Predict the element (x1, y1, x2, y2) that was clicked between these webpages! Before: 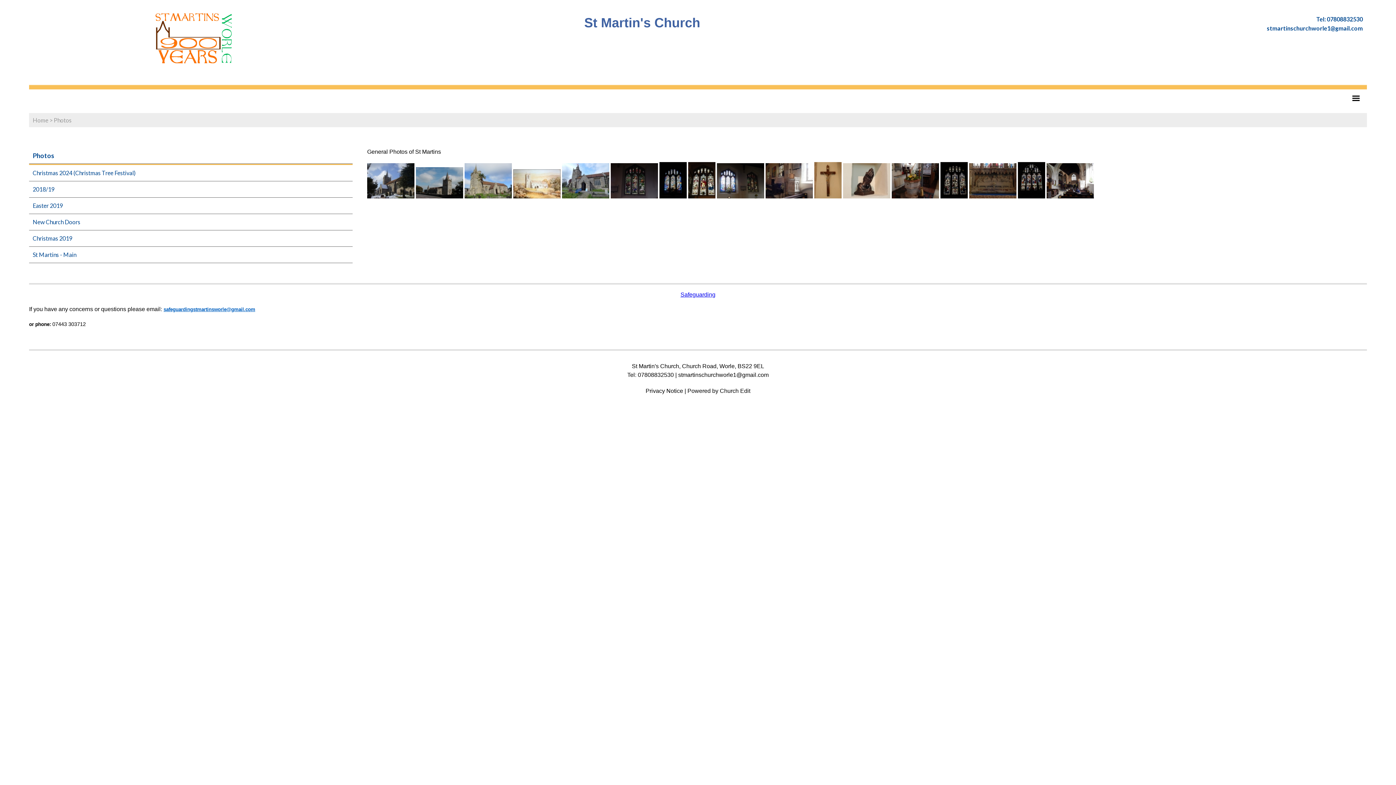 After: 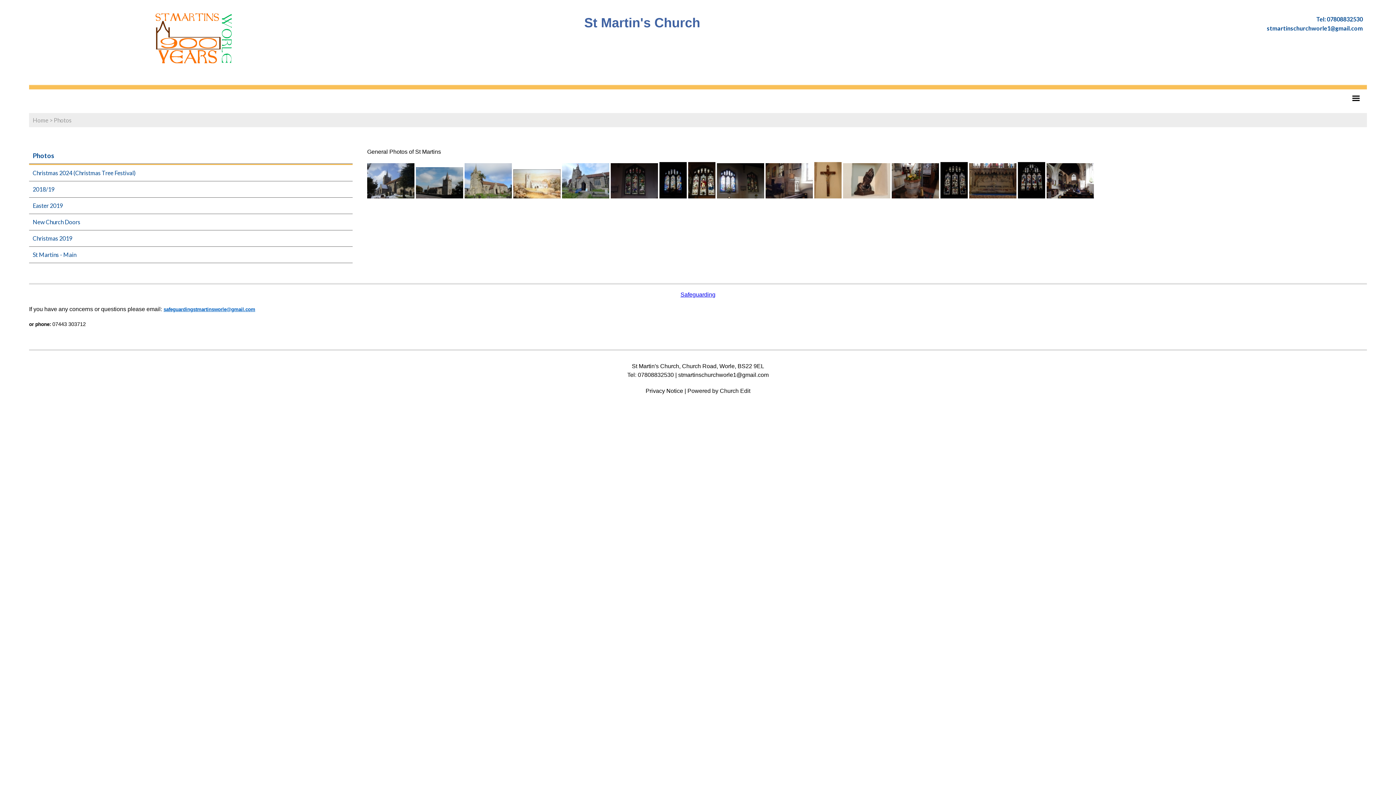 Action: bbox: (163, 306, 255, 312) label: safeguardingstmartinsworle@gmail.com